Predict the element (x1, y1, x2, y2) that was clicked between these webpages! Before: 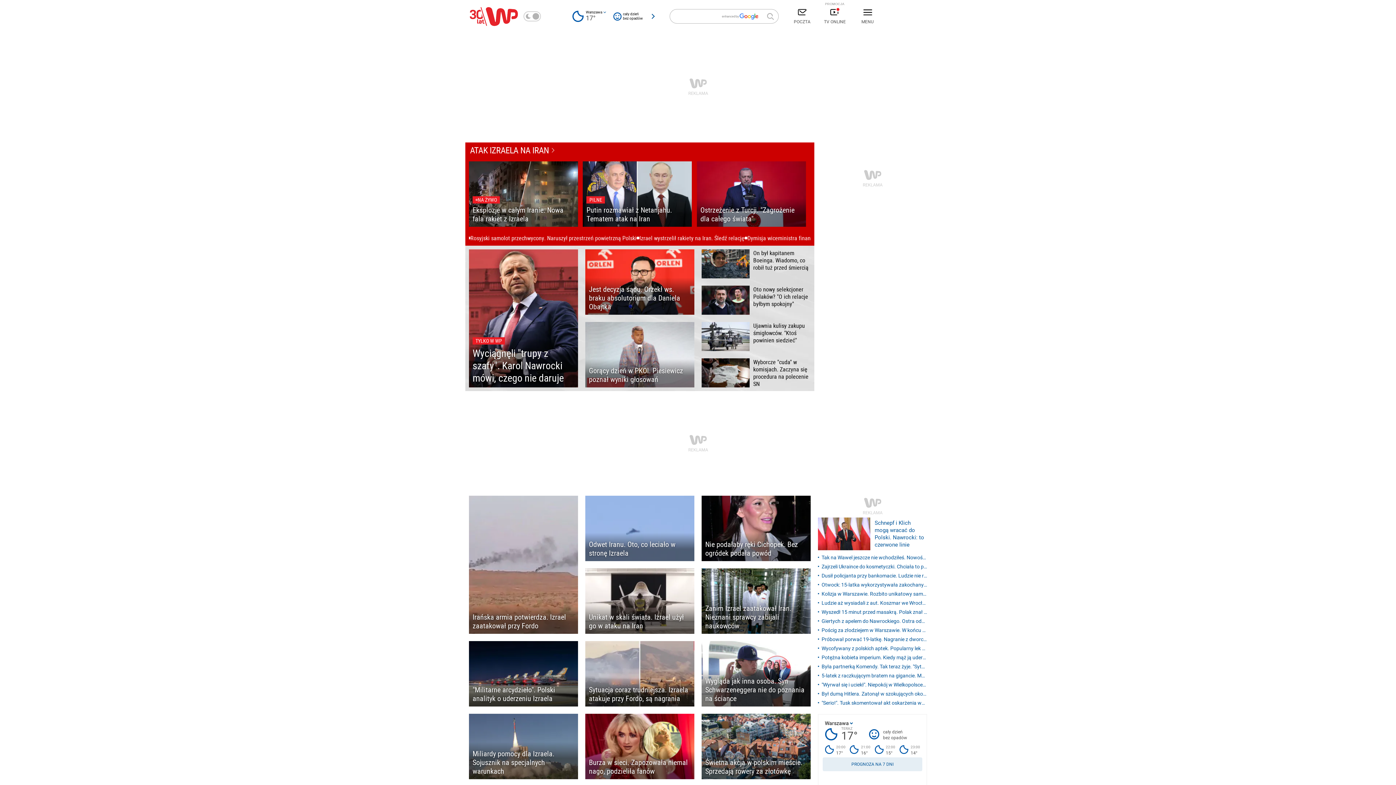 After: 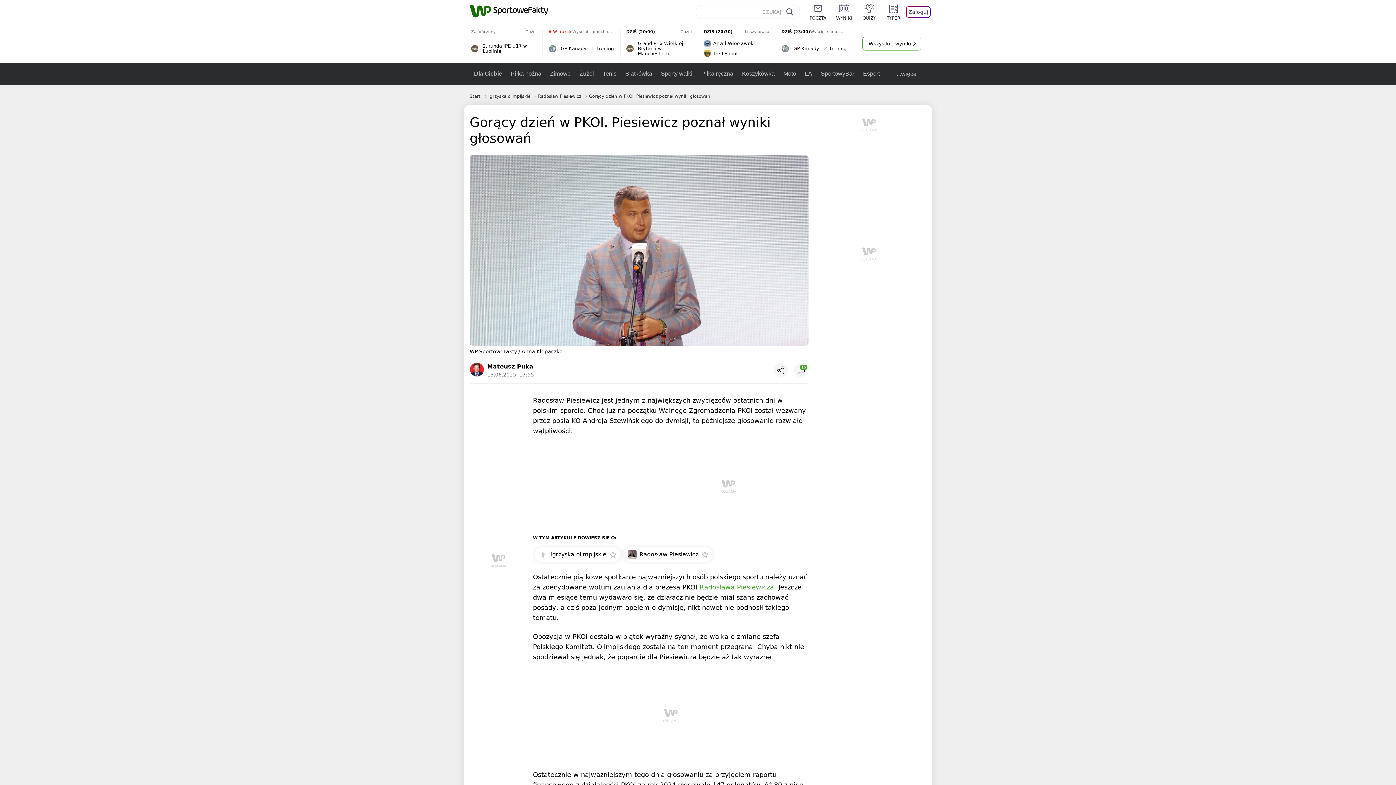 Action: bbox: (585, 322, 694, 387) label: Gorący dzień w PKOl. Piesiewicz poznał wyniki głosowań